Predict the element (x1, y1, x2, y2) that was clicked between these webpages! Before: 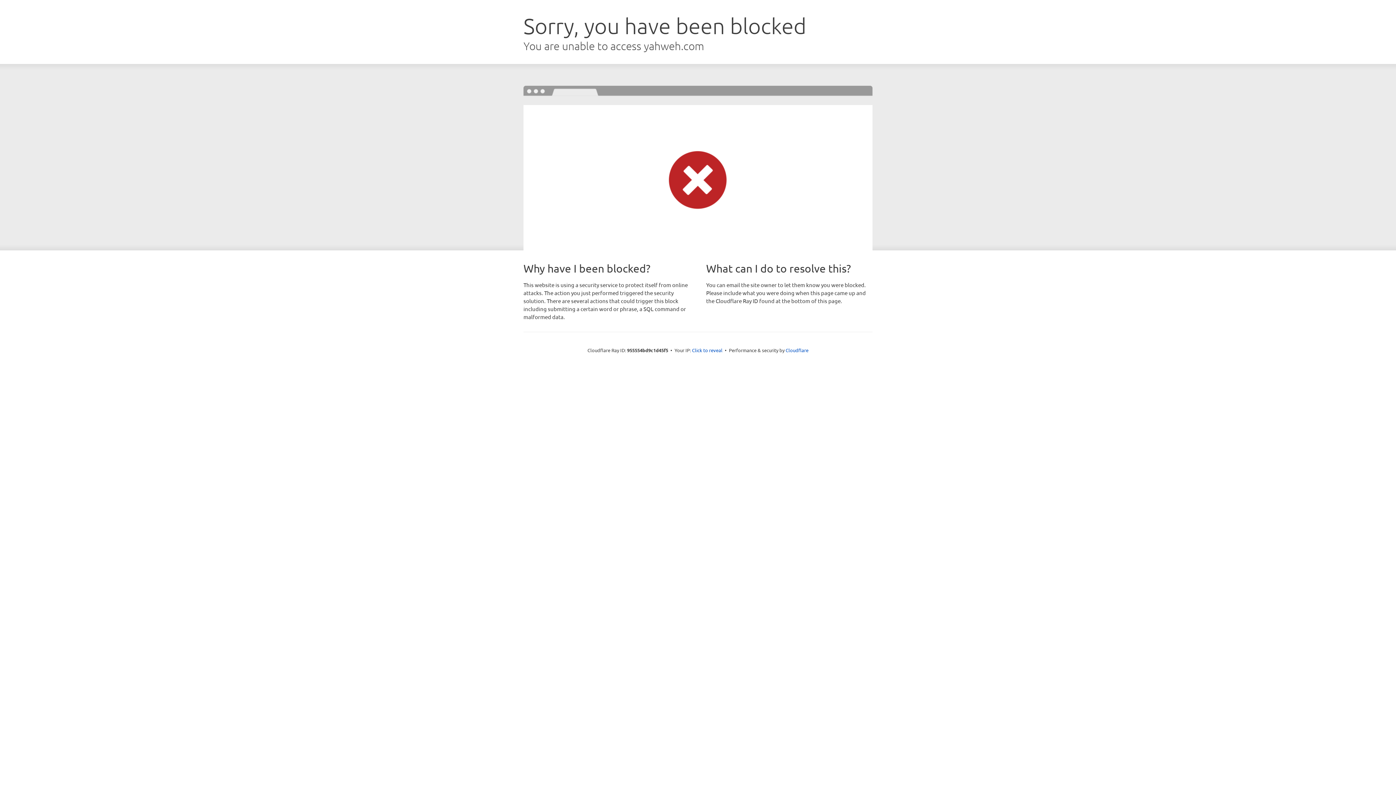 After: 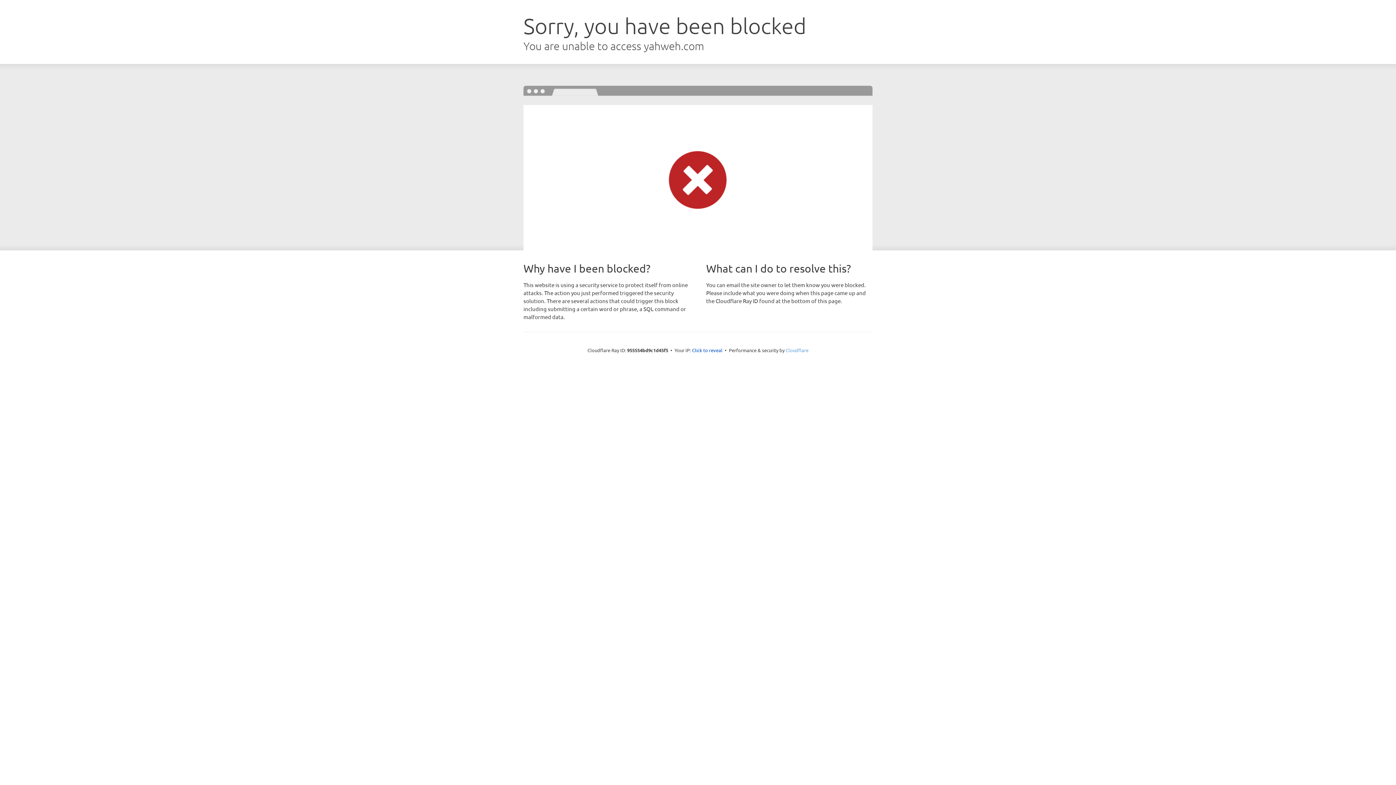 Action: bbox: (785, 347, 808, 353) label: Cloudflare